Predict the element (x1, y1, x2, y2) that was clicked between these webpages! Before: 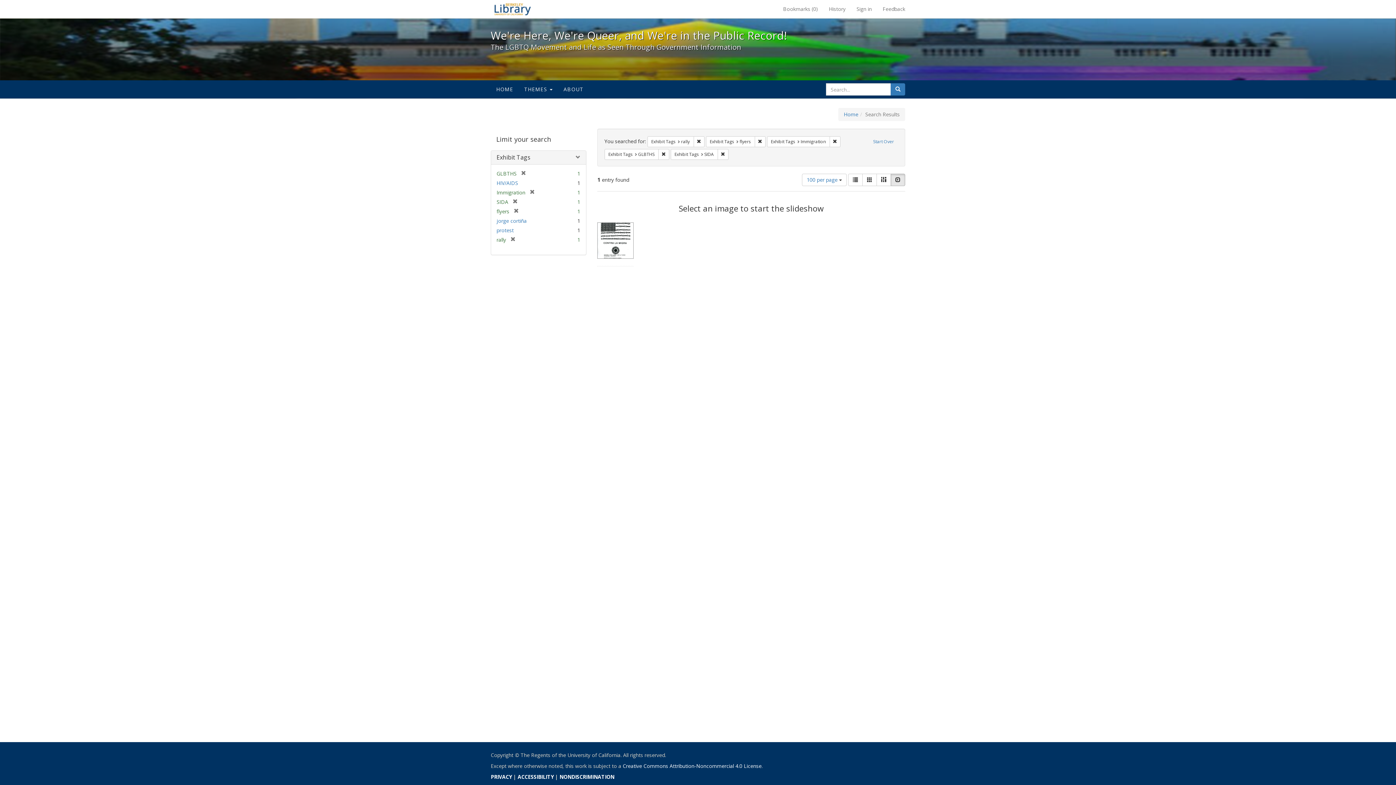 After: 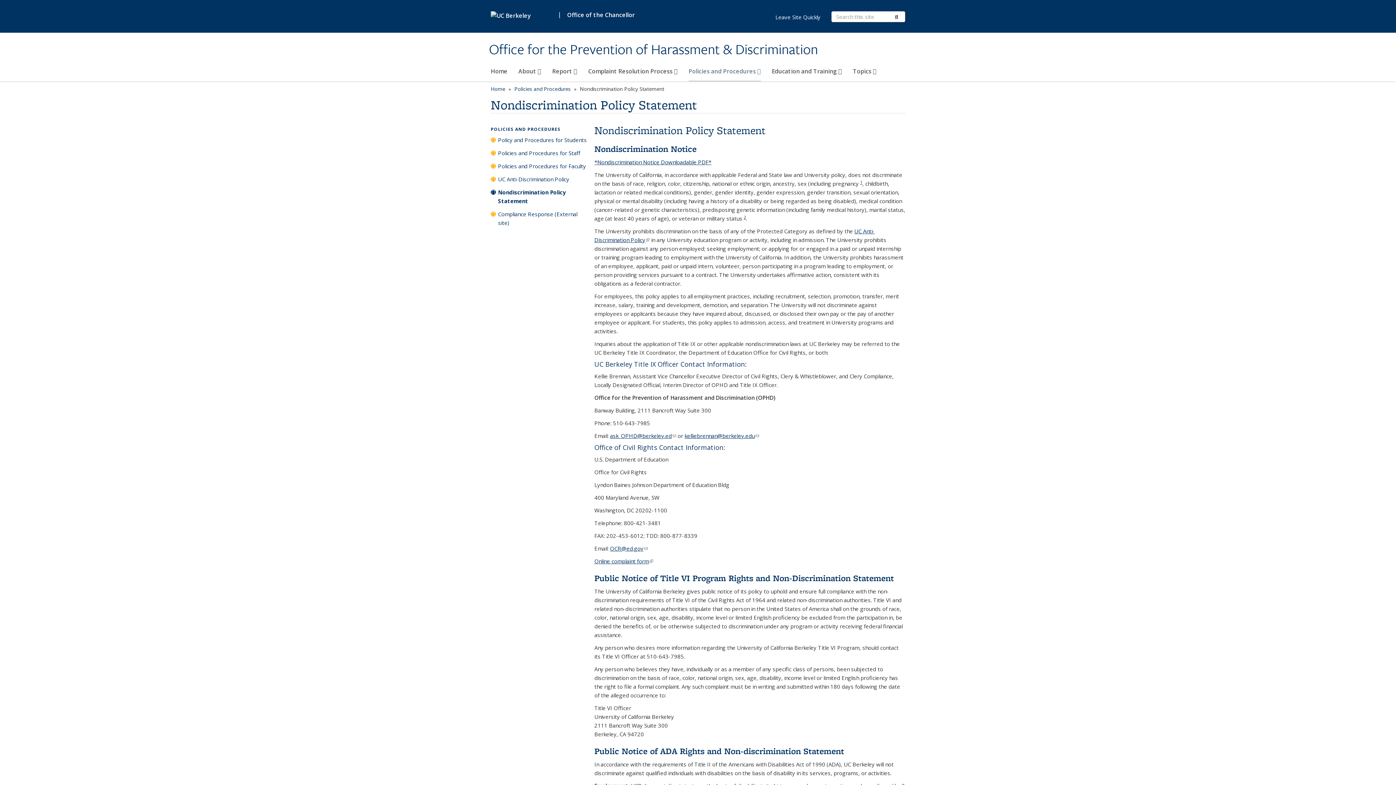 Action: bbox: (559, 773, 614, 780) label: NONDISCRIMINATION